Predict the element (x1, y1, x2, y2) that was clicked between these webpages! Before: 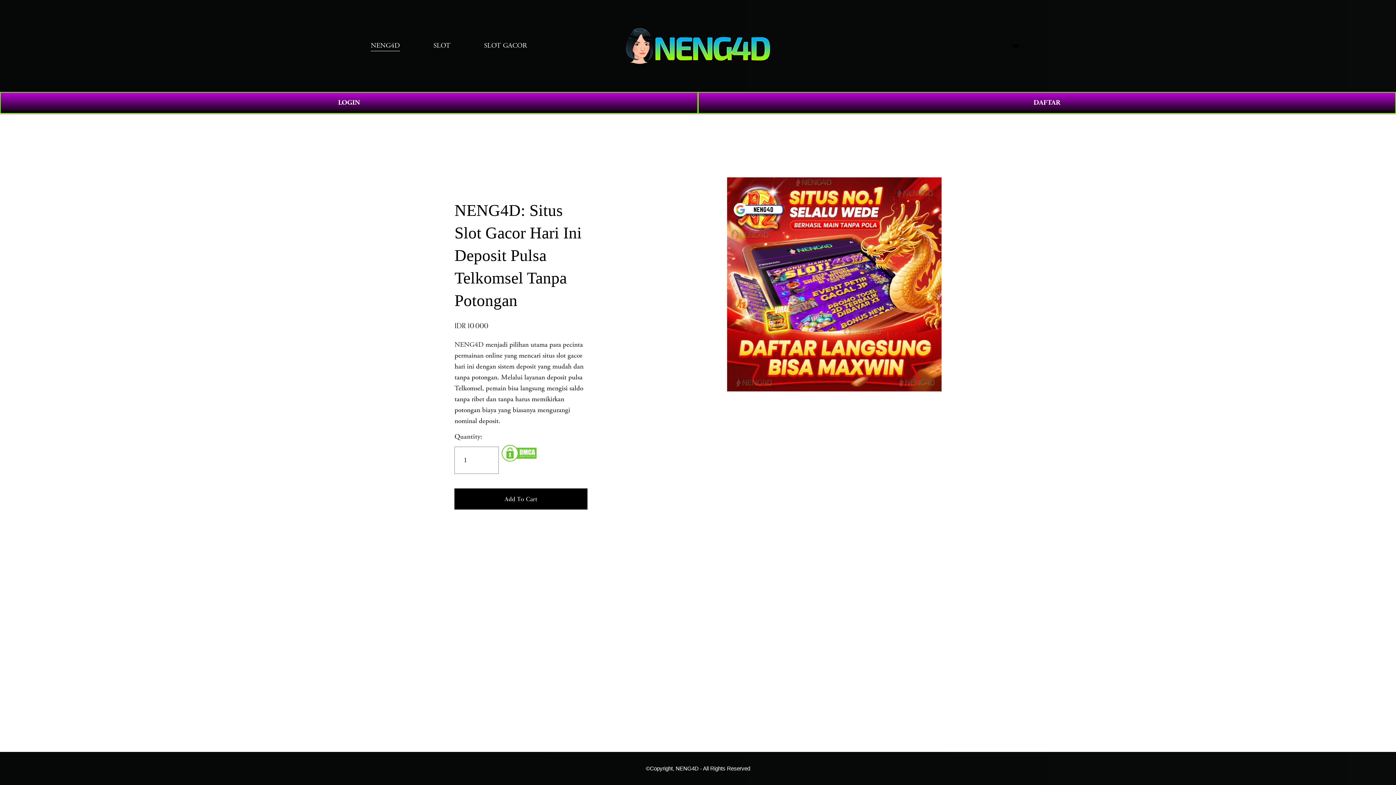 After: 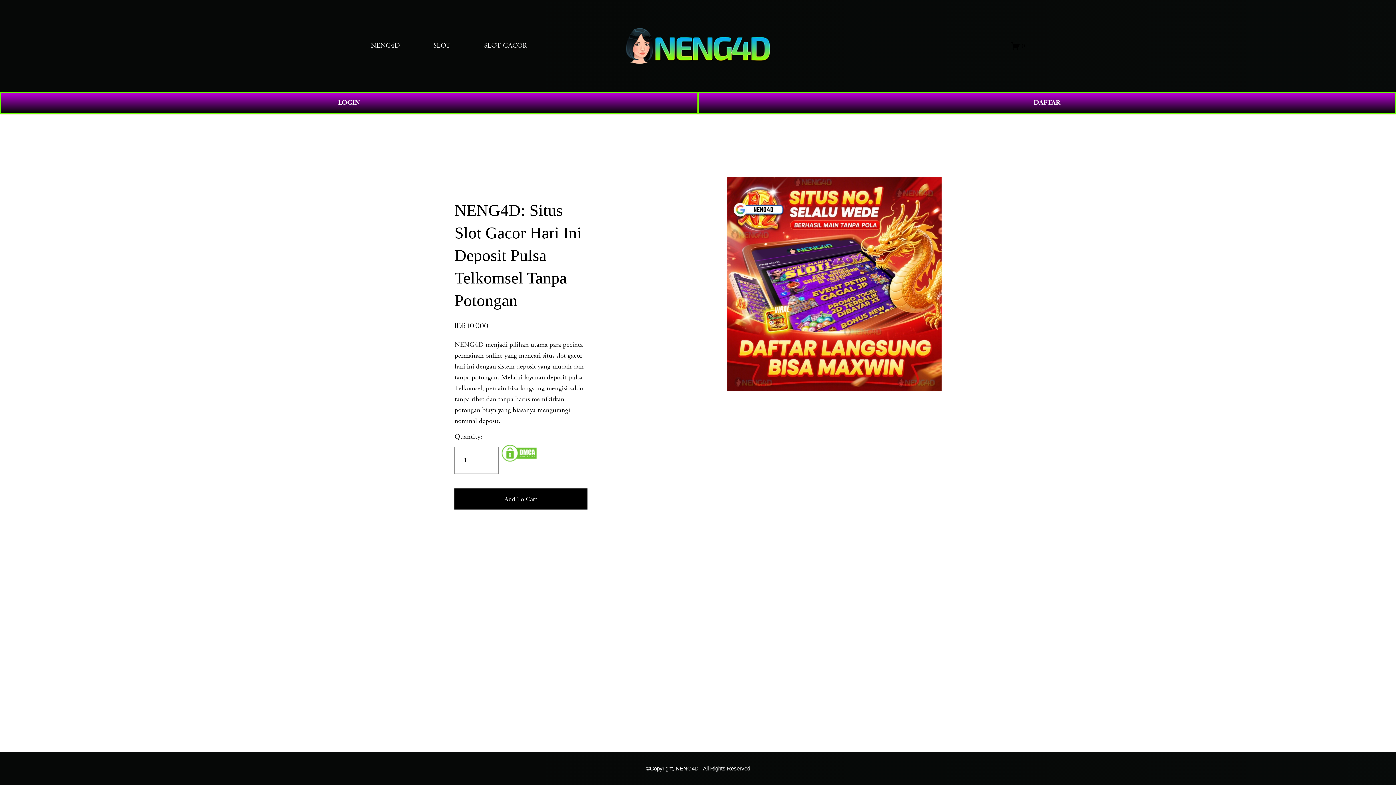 Action: bbox: (484, 39, 527, 52) label: SLOT GACOR